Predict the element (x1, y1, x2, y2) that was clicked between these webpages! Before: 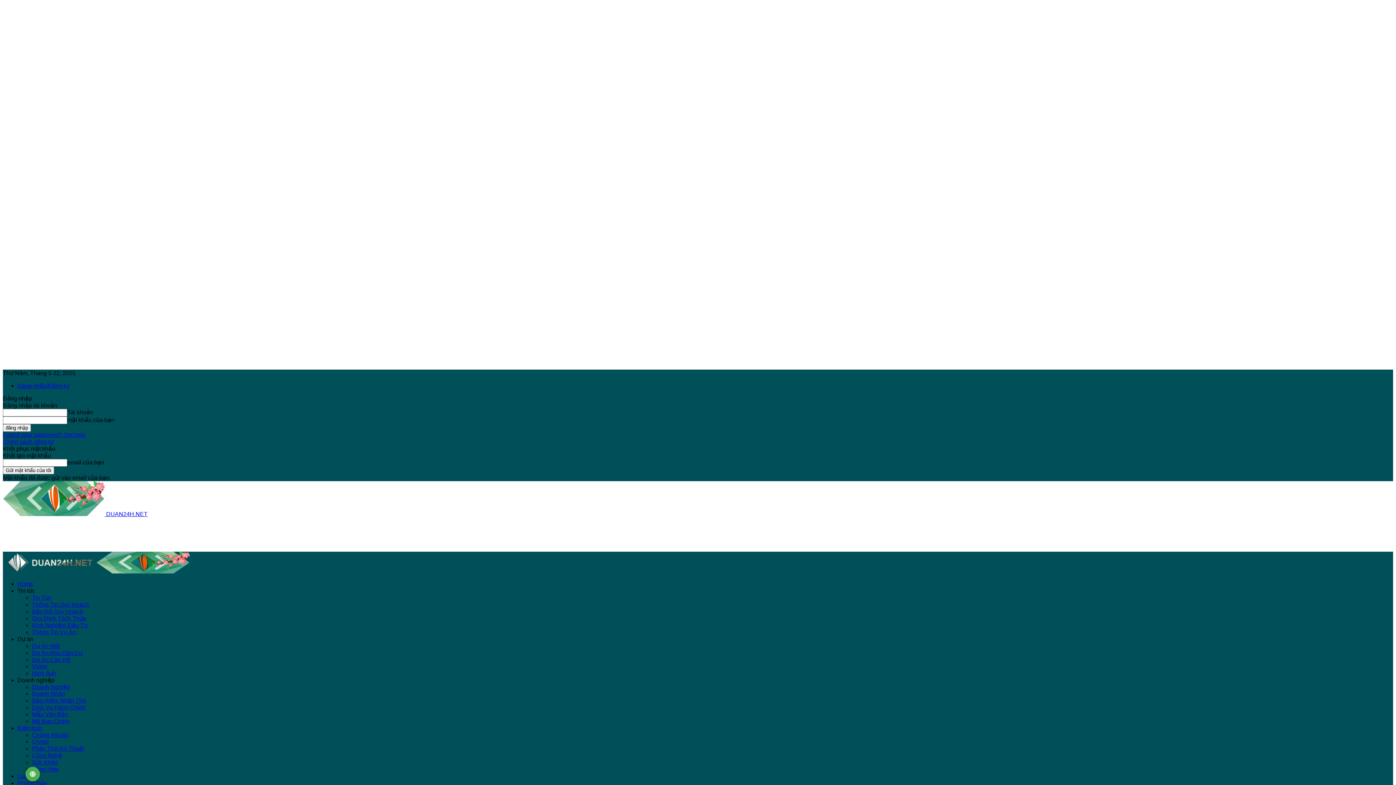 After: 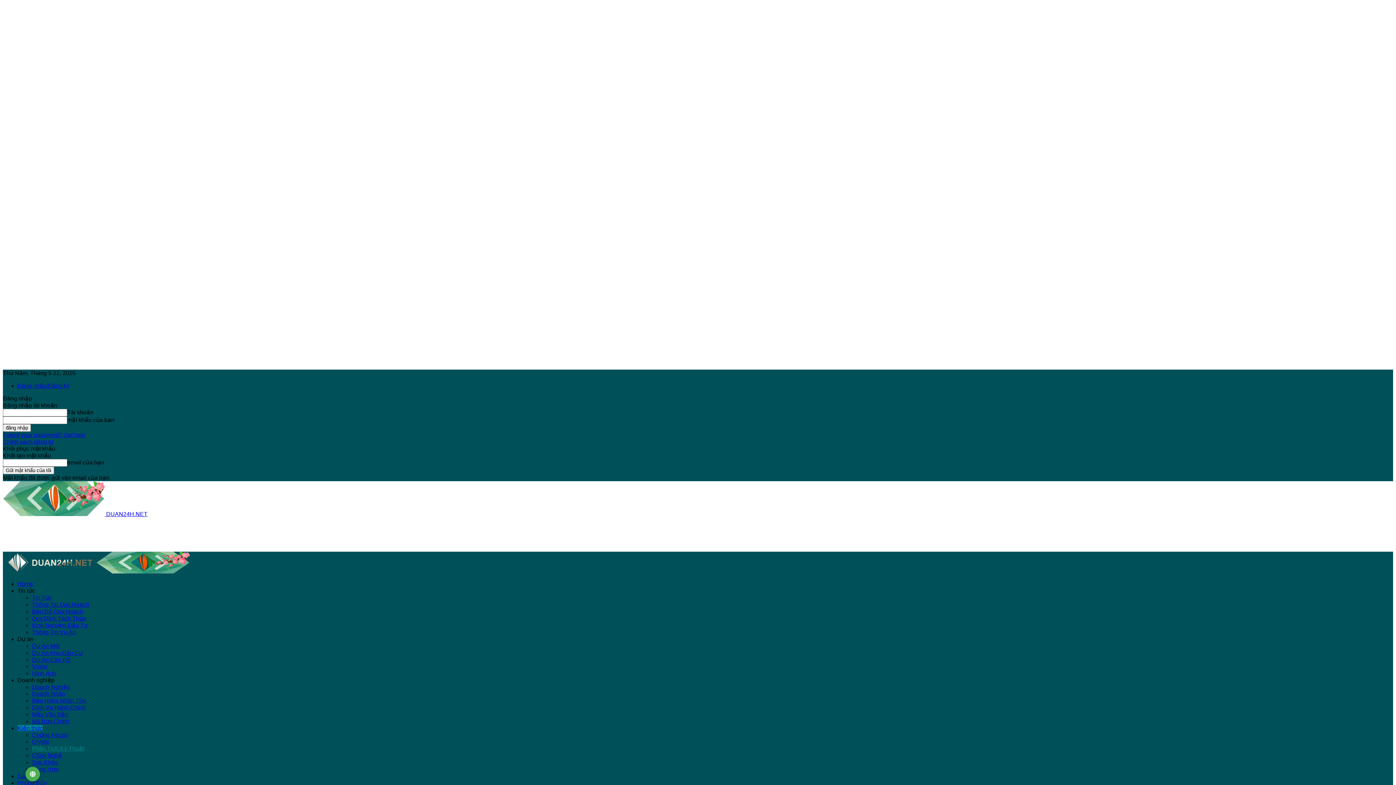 Action: label: Phân Tích Kỹ Thuật bbox: (32, 745, 84, 752)